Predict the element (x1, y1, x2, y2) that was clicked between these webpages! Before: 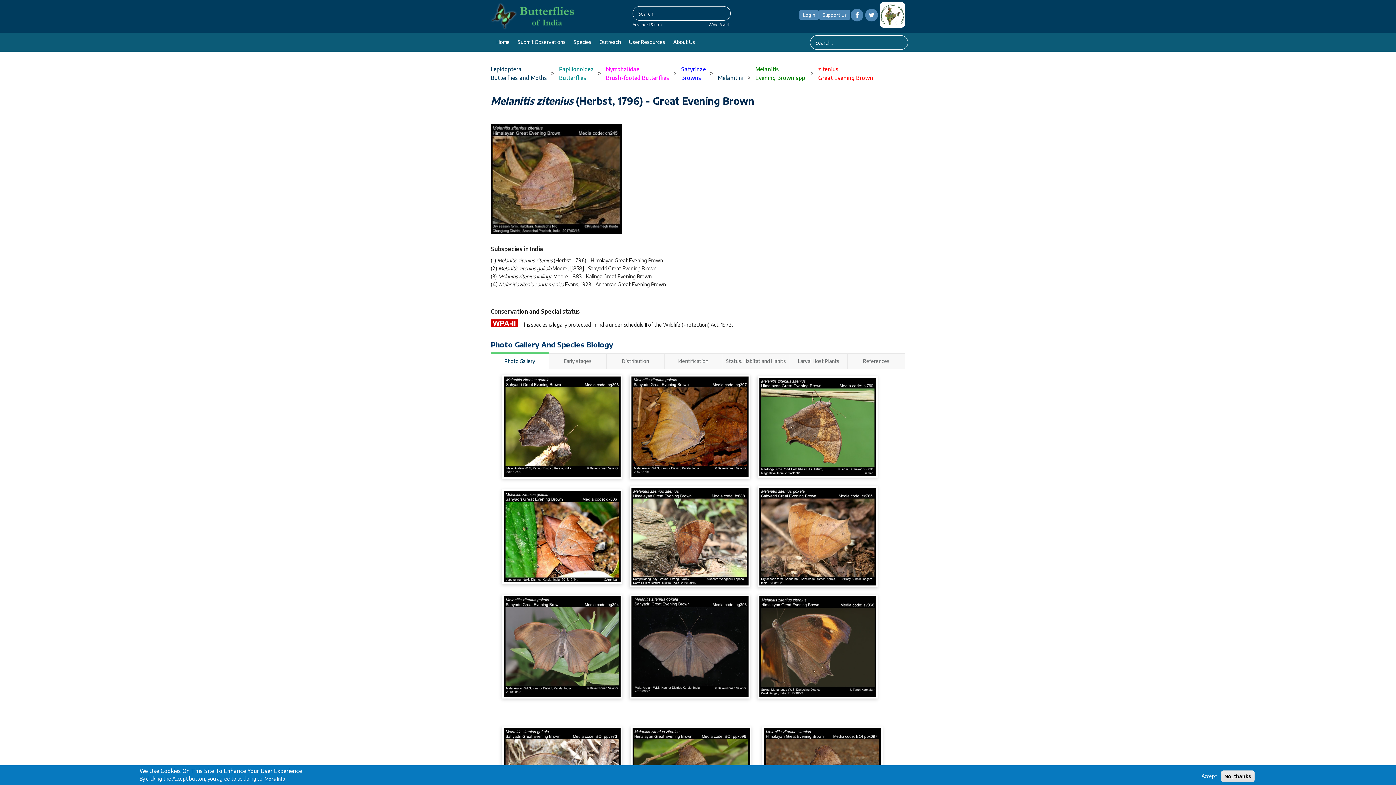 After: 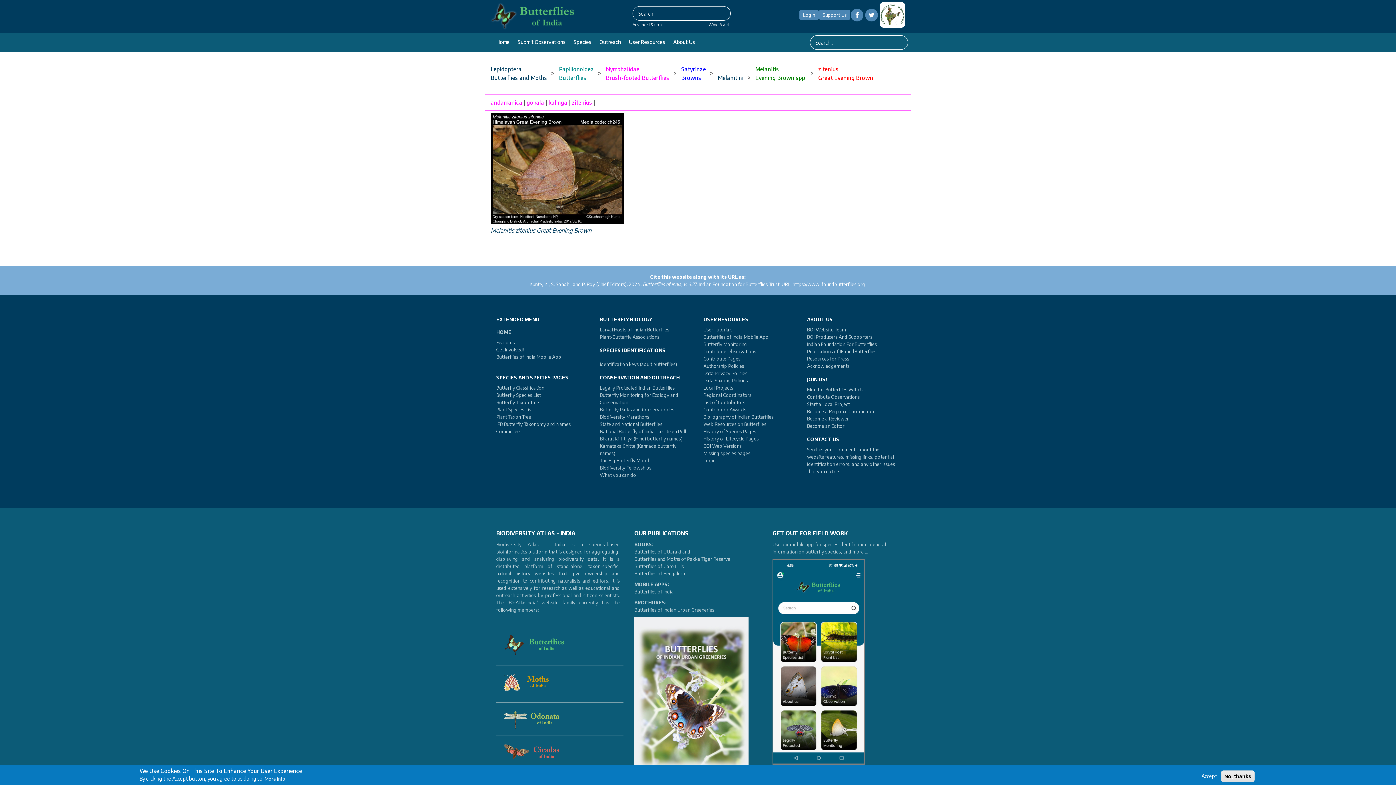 Action: bbox: (818, 74, 873, 81) label: Great Evening Brown